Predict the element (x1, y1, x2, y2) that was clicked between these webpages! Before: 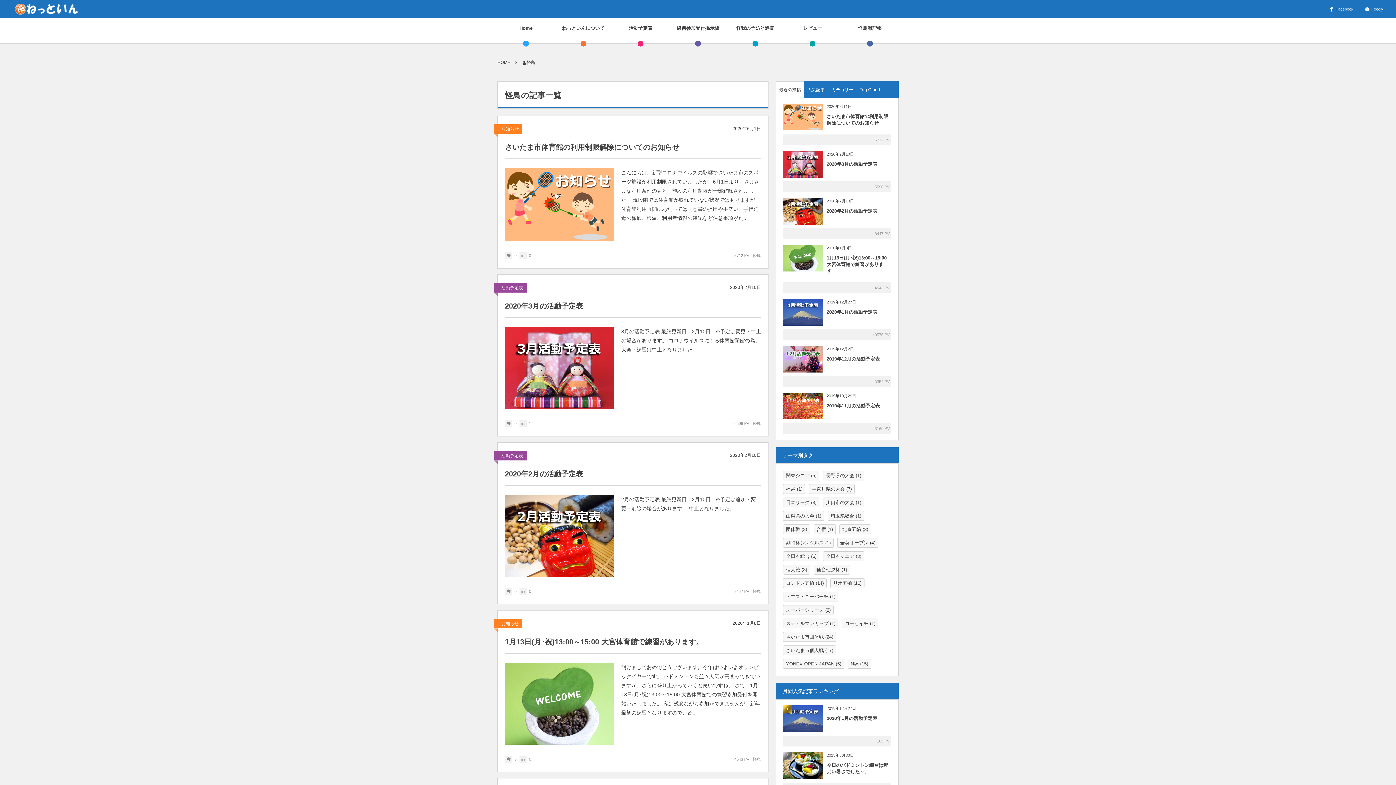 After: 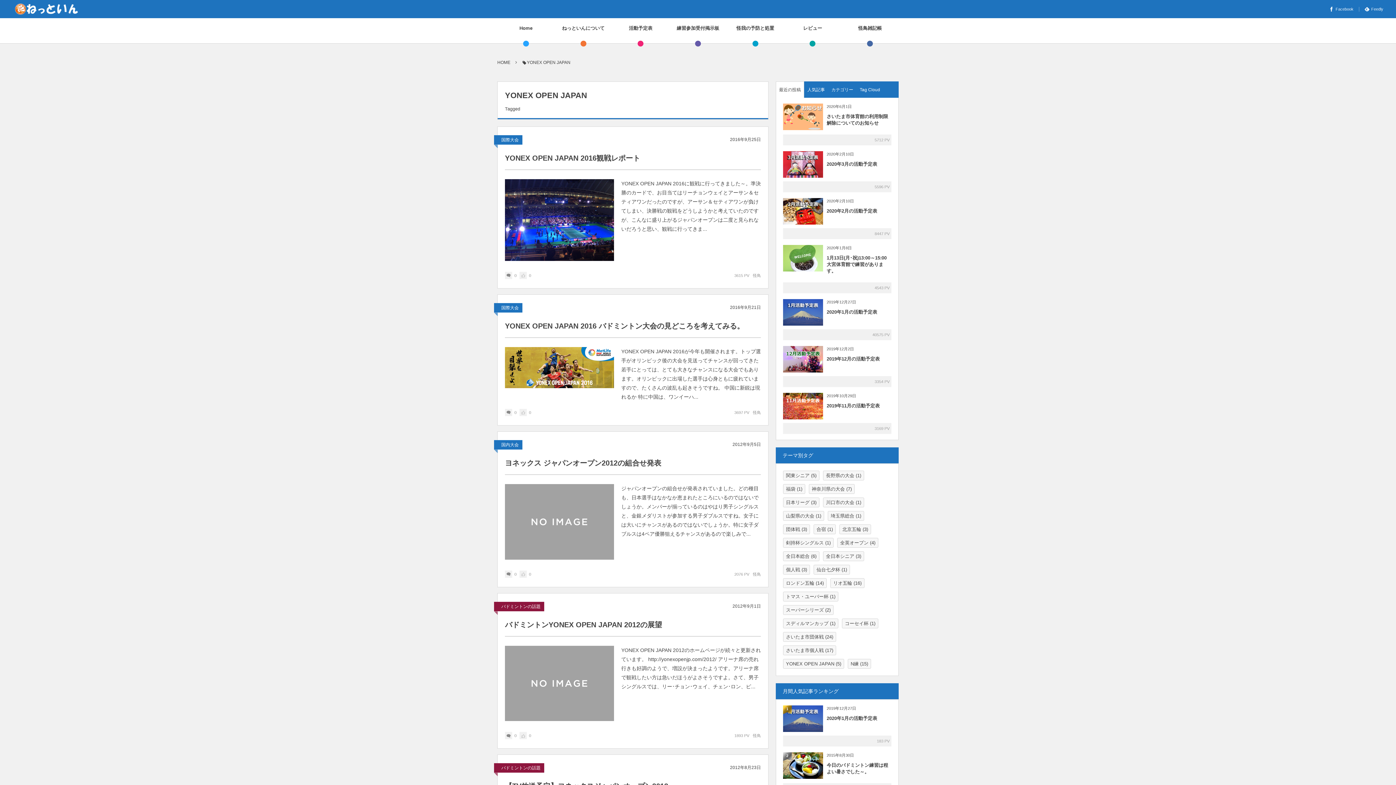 Action: label: YONEX OPEN JAPAN (5個の項目) bbox: (783, 659, 844, 669)